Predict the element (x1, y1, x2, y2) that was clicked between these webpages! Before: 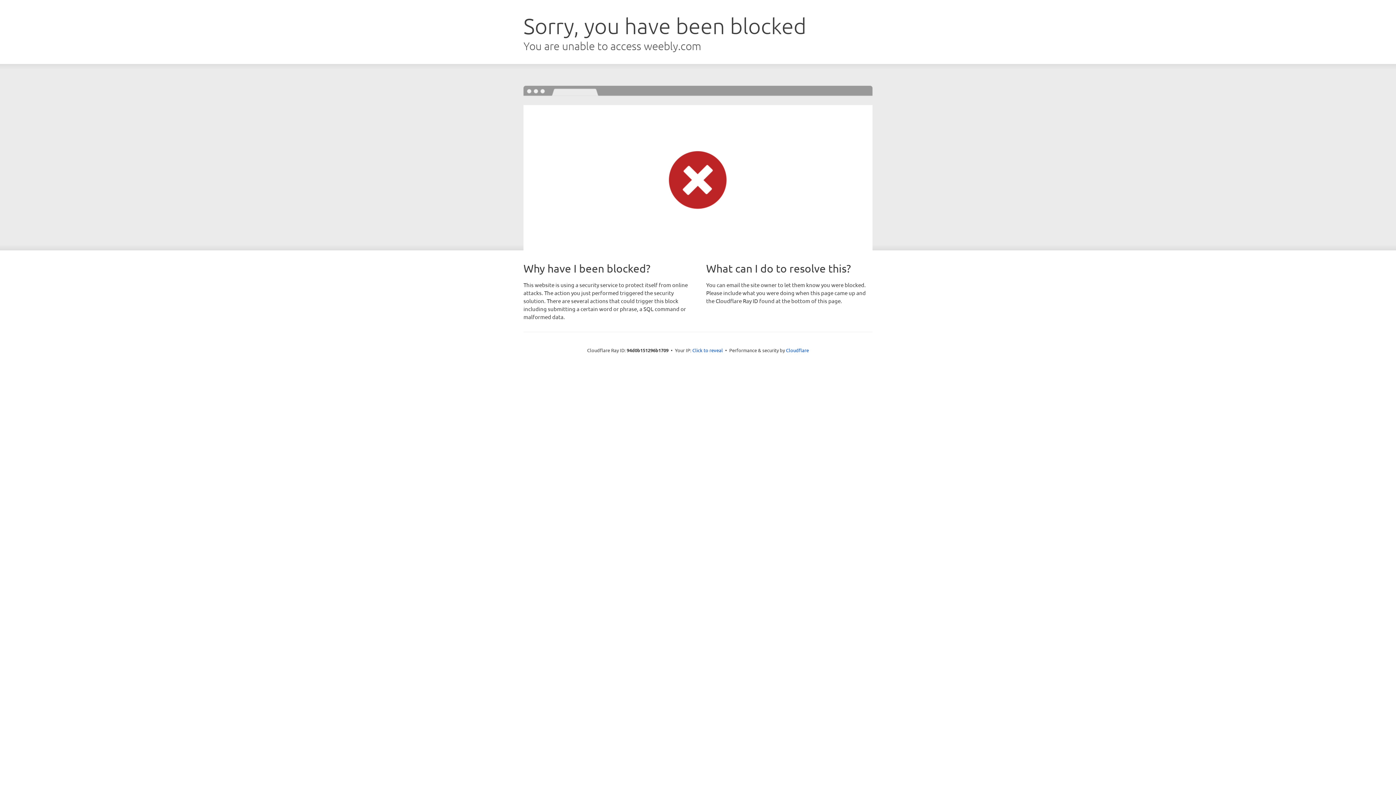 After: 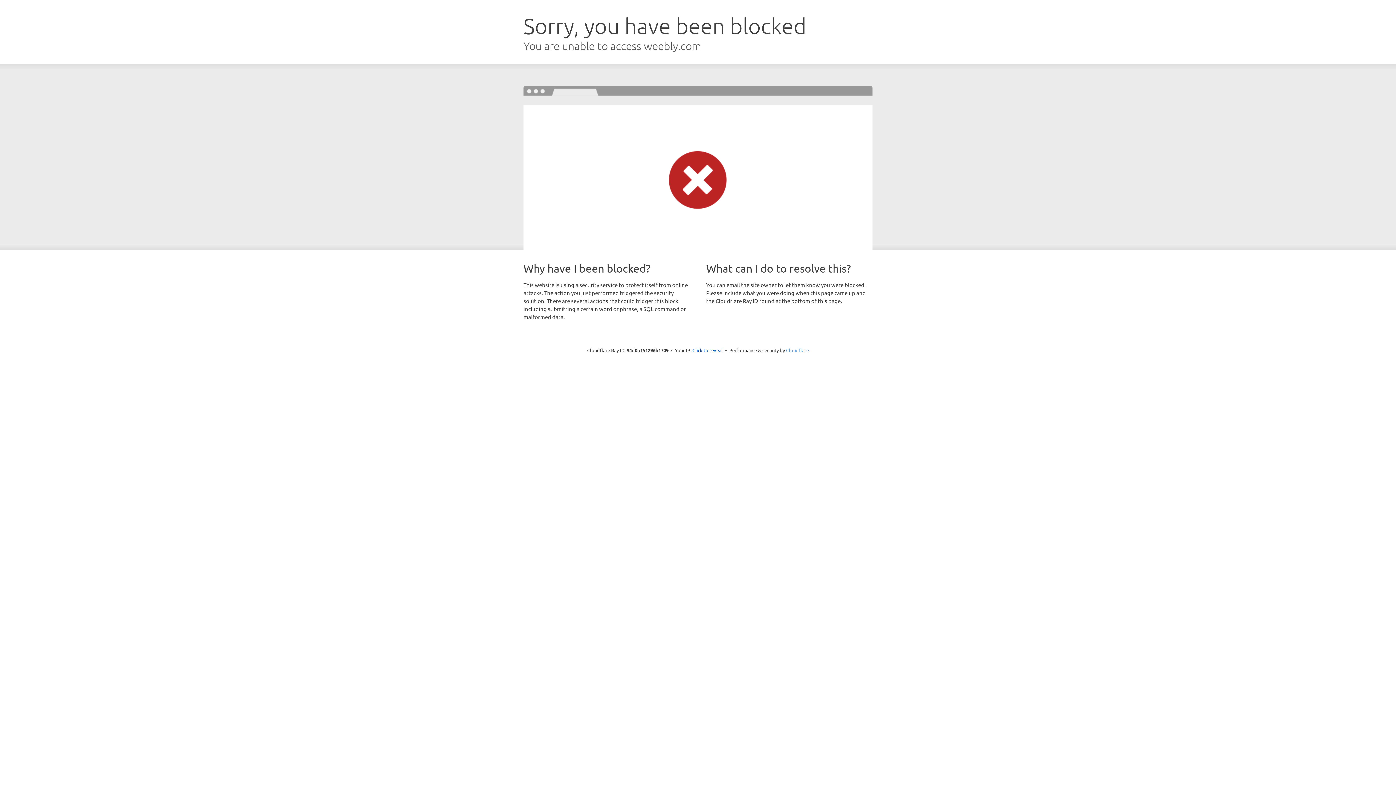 Action: bbox: (786, 347, 809, 353) label: Cloudflare